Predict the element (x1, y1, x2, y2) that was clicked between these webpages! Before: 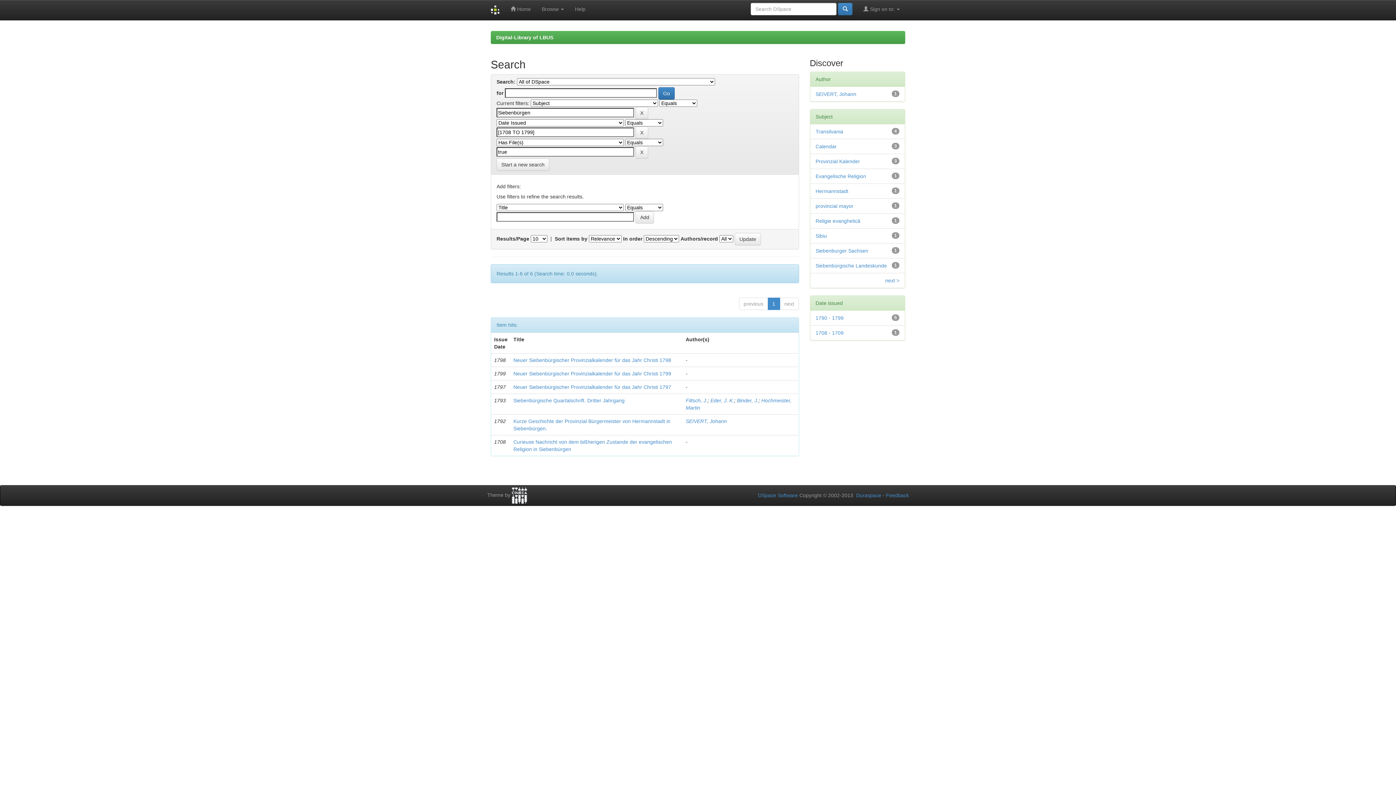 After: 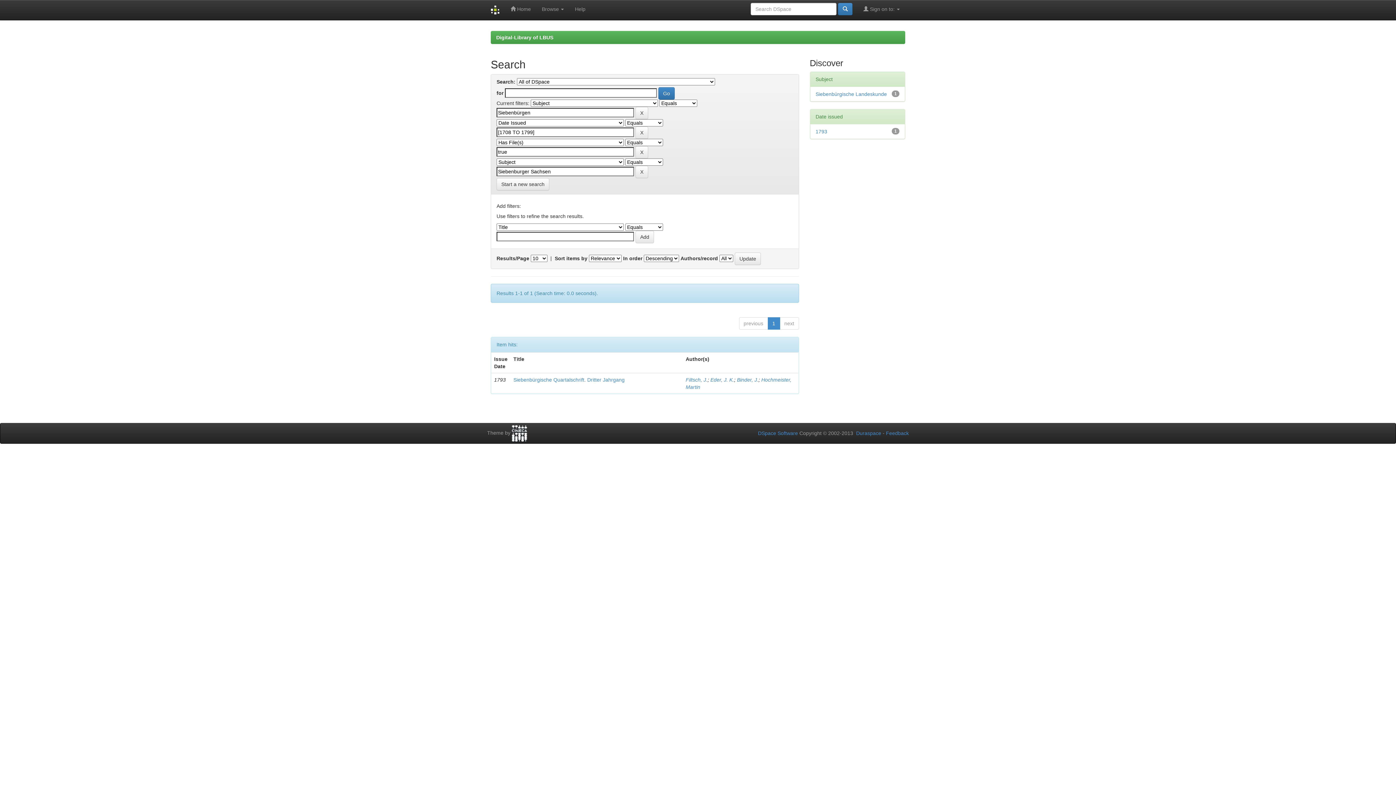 Action: label: Siebenburger Sachsen bbox: (815, 248, 868, 253)